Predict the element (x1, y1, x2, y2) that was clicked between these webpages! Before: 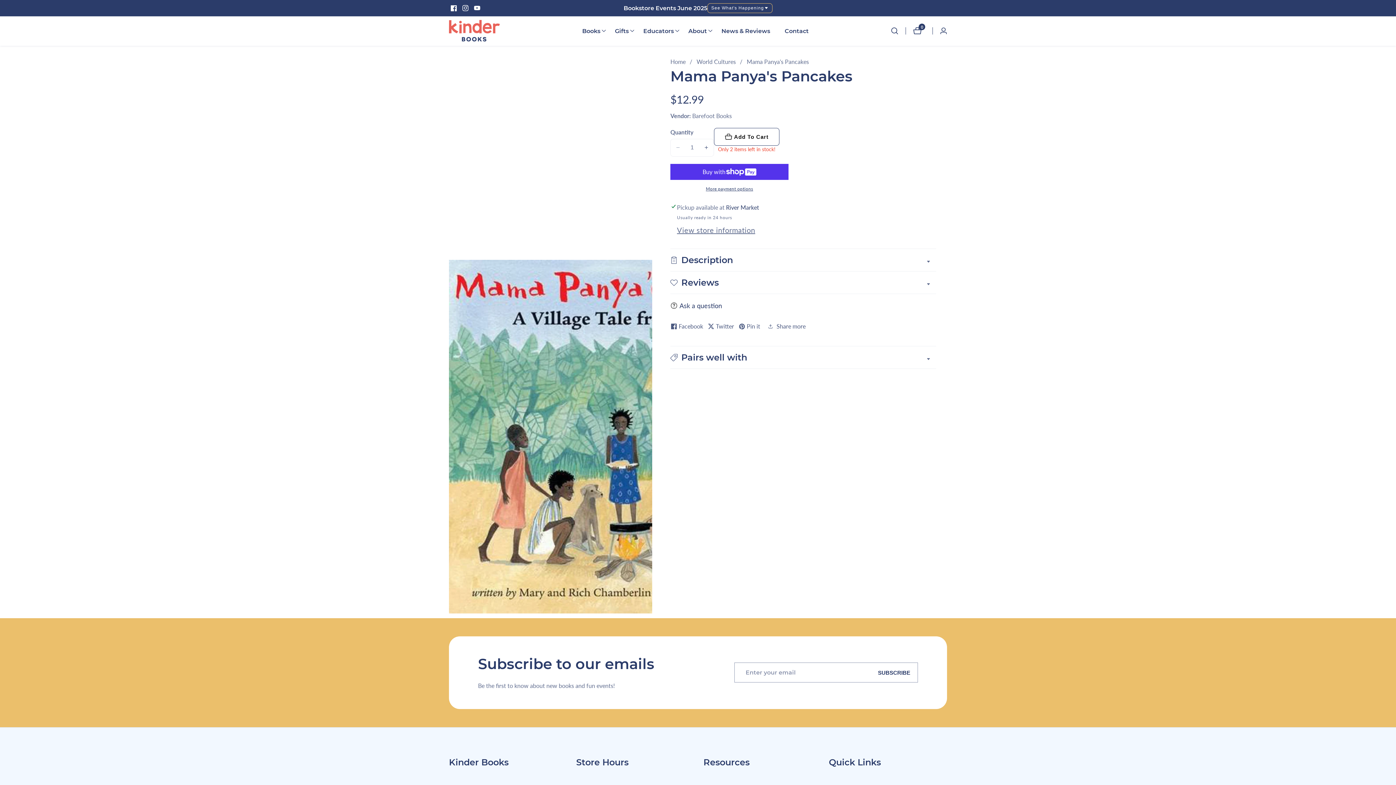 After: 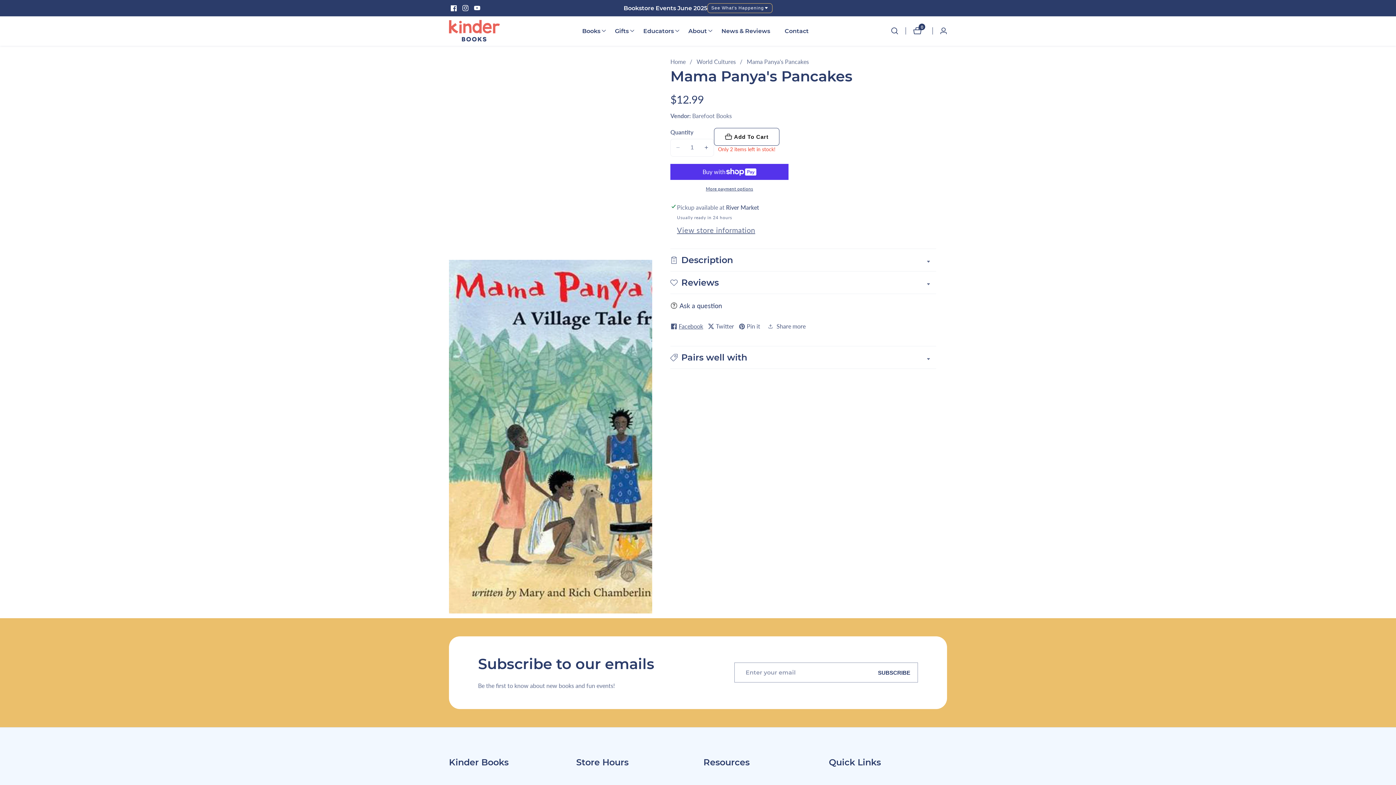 Action: label: Facebook bbox: (670, 319, 704, 333)